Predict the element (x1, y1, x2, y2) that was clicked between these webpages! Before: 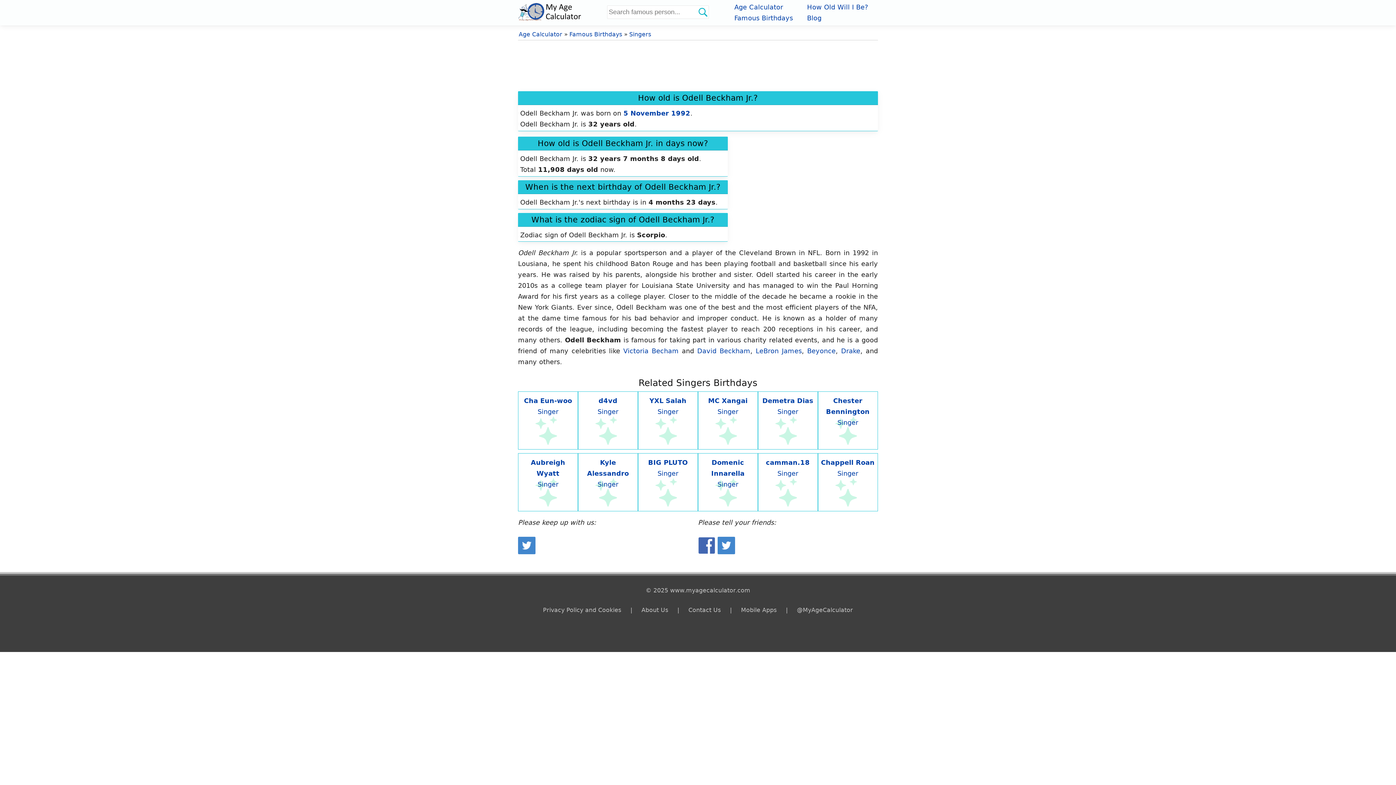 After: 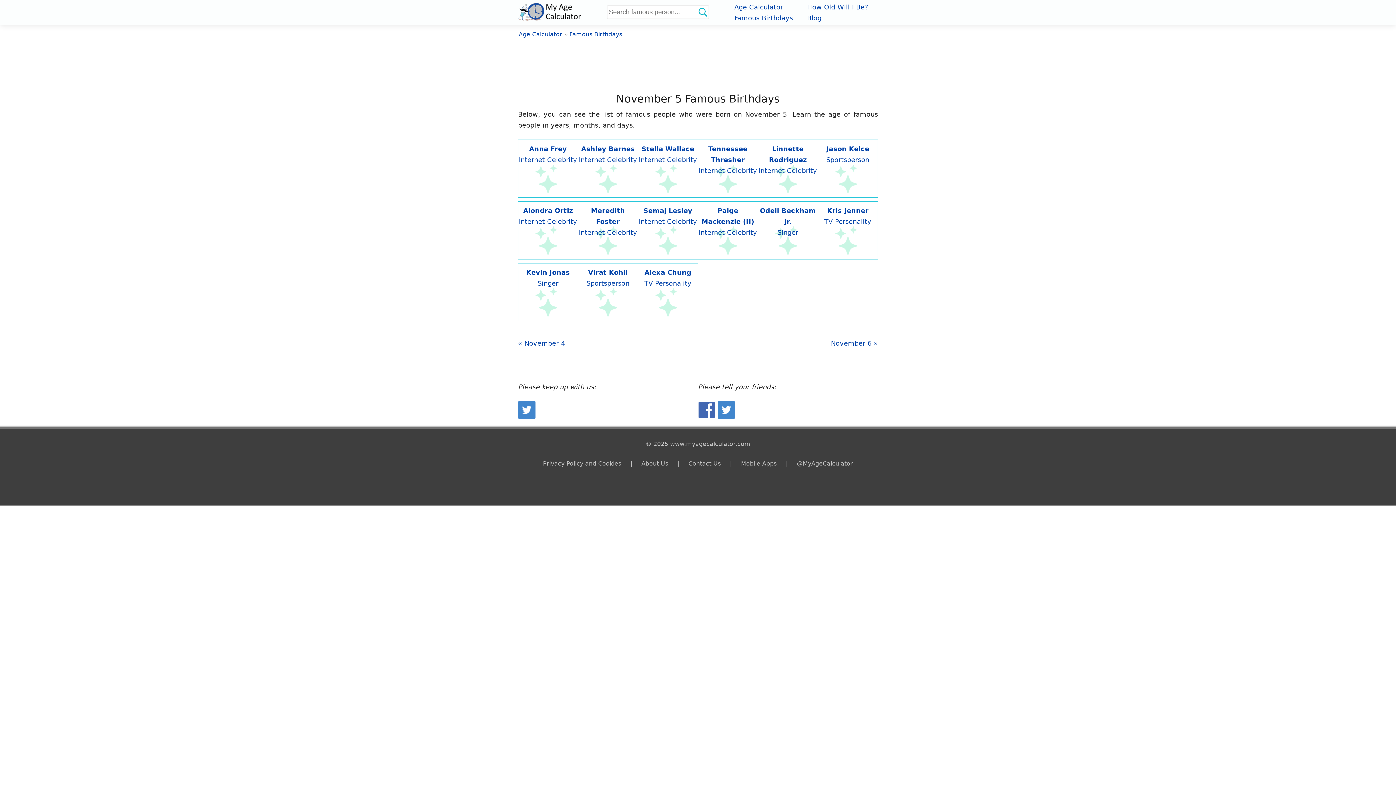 Action: label: 5 November 1992 bbox: (623, 109, 690, 117)